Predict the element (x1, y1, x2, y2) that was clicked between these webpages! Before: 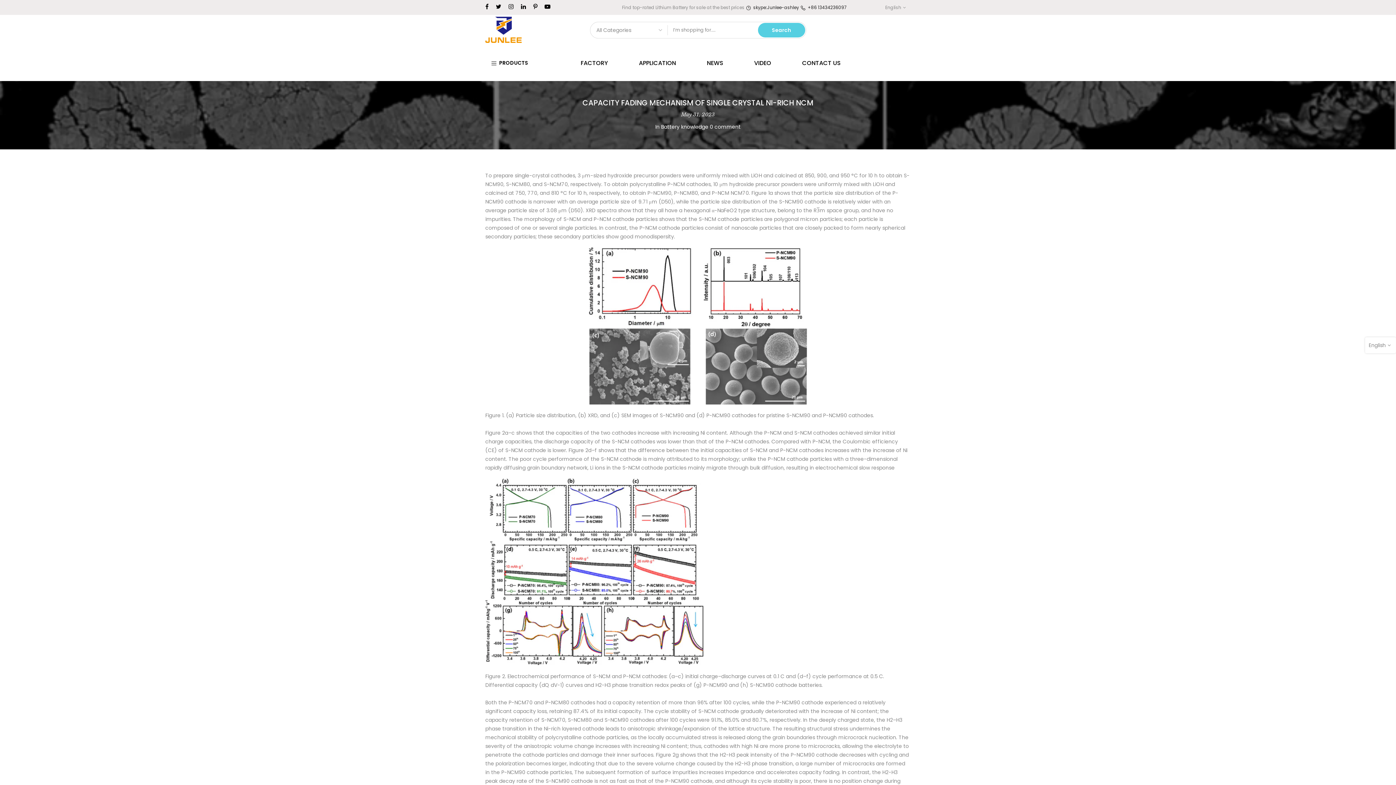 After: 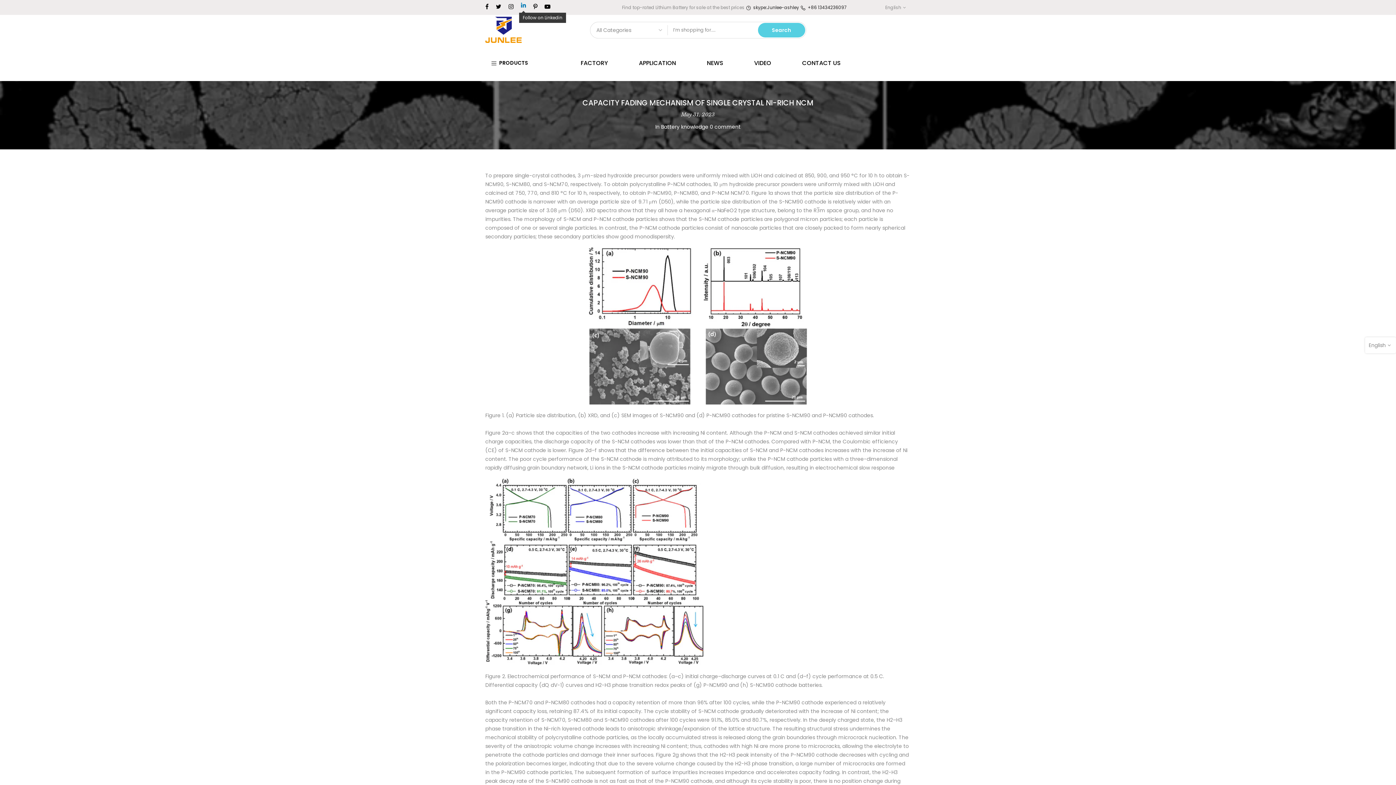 Action: bbox: (521, 3, 526, 11)